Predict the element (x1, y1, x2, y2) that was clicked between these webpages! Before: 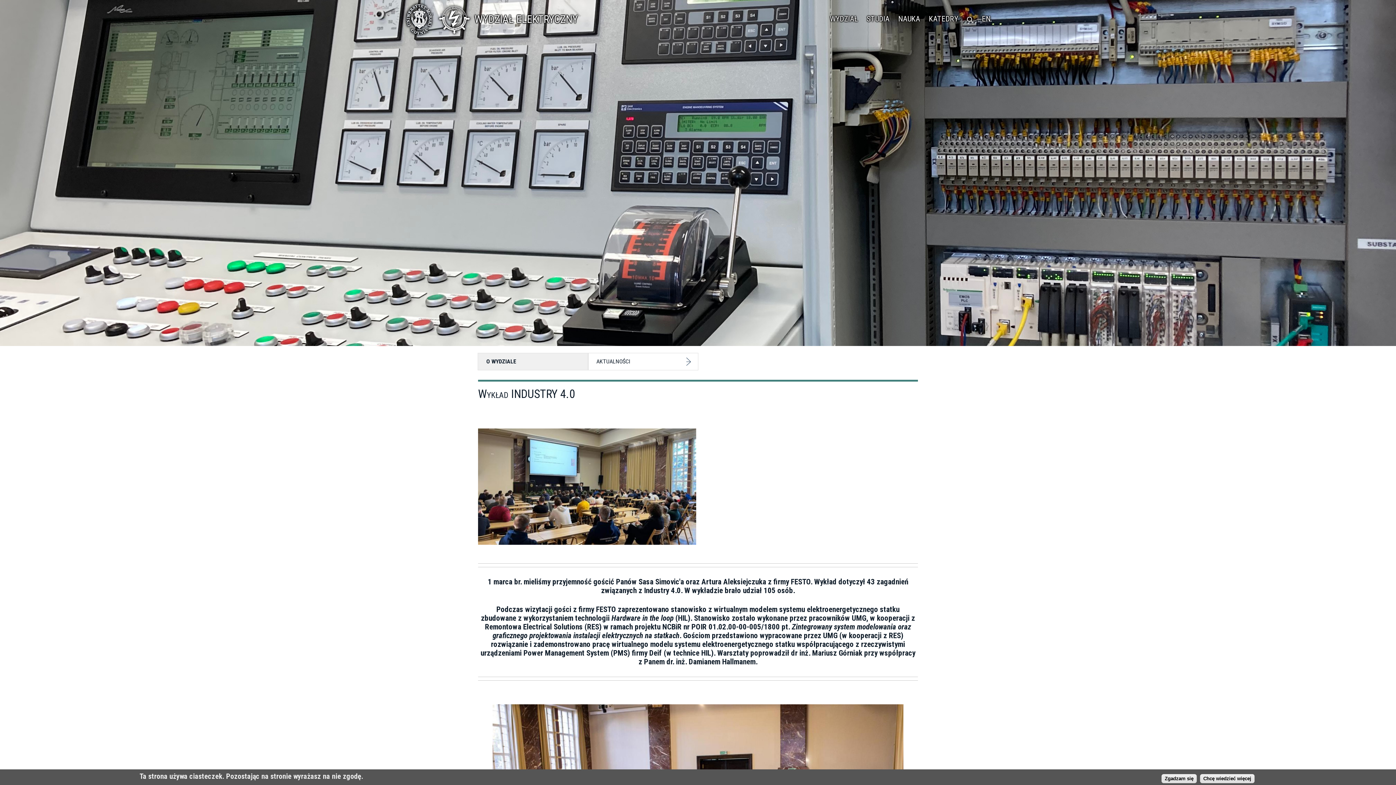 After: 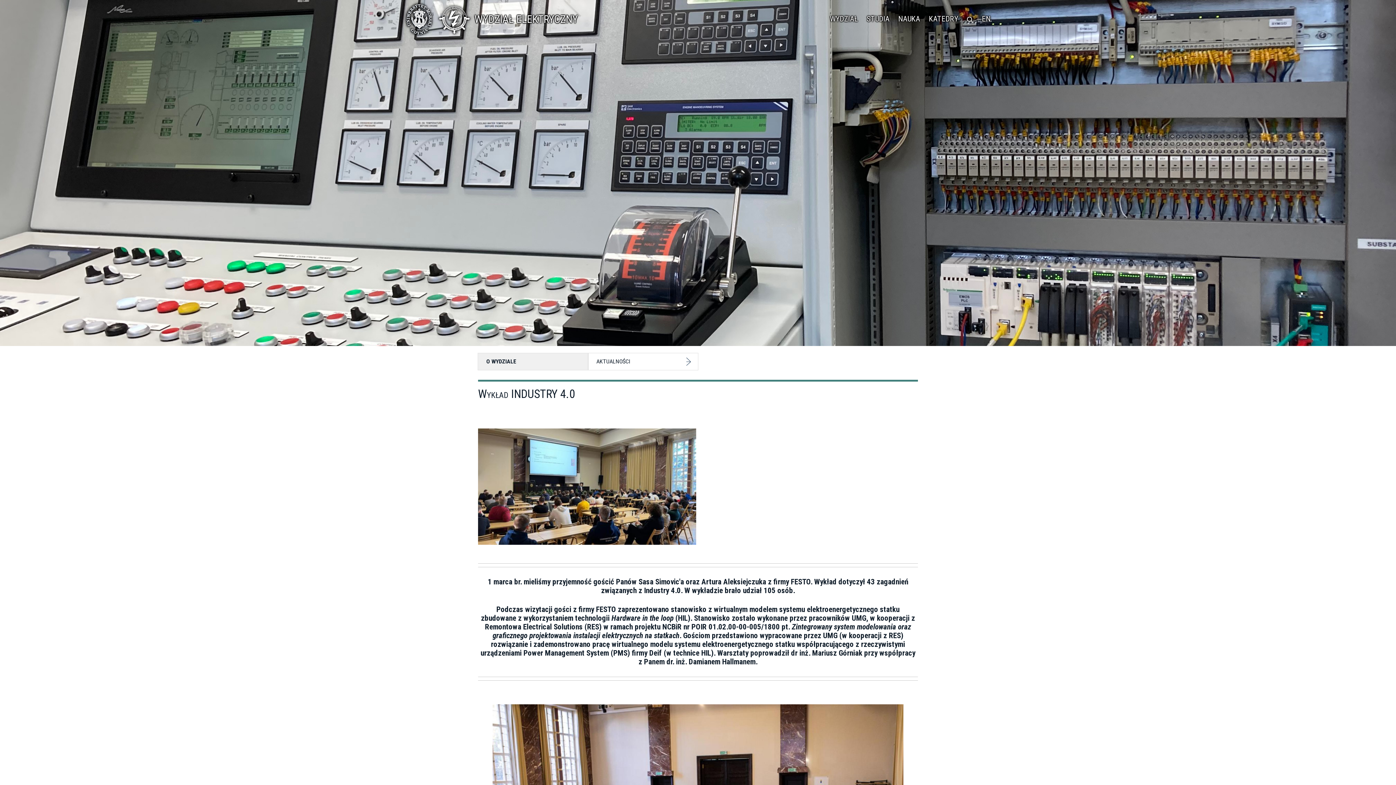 Action: bbox: (1161, 774, 1197, 783) label: Zgadzam się